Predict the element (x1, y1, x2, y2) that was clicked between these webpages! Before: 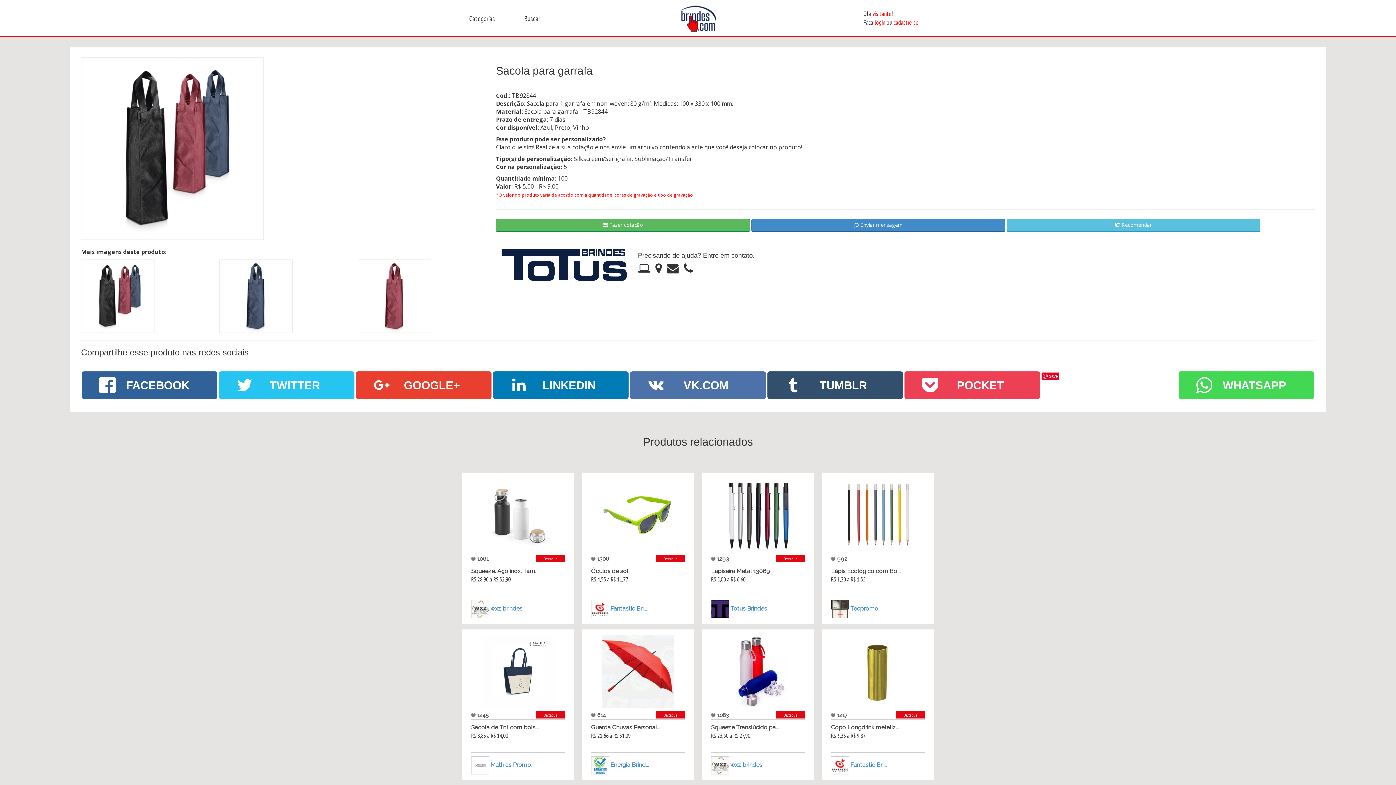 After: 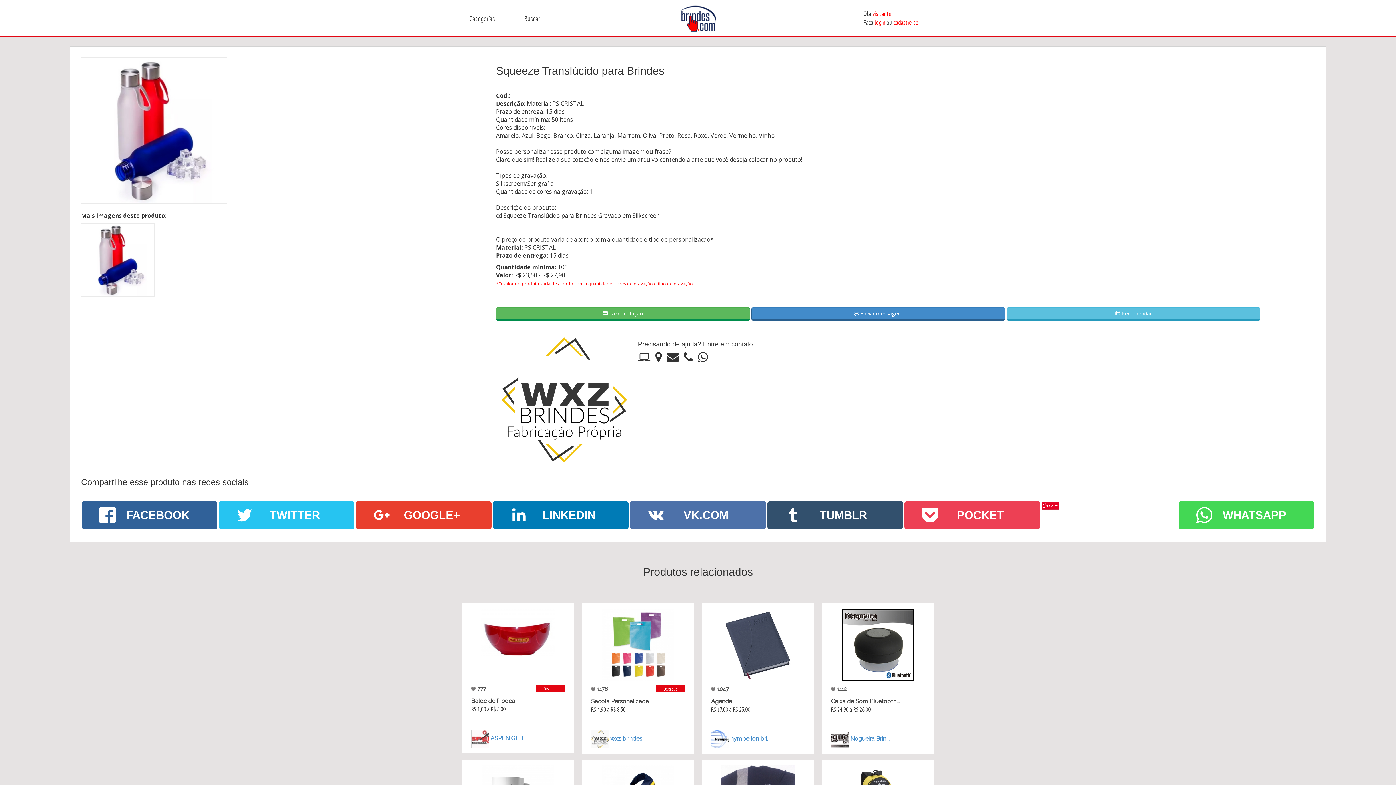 Action: bbox: (716, 711, 799, 753) label: 1083
Destaque
Squeeze Translúcido pa...
R$ 23,50 a R$ 27,90
